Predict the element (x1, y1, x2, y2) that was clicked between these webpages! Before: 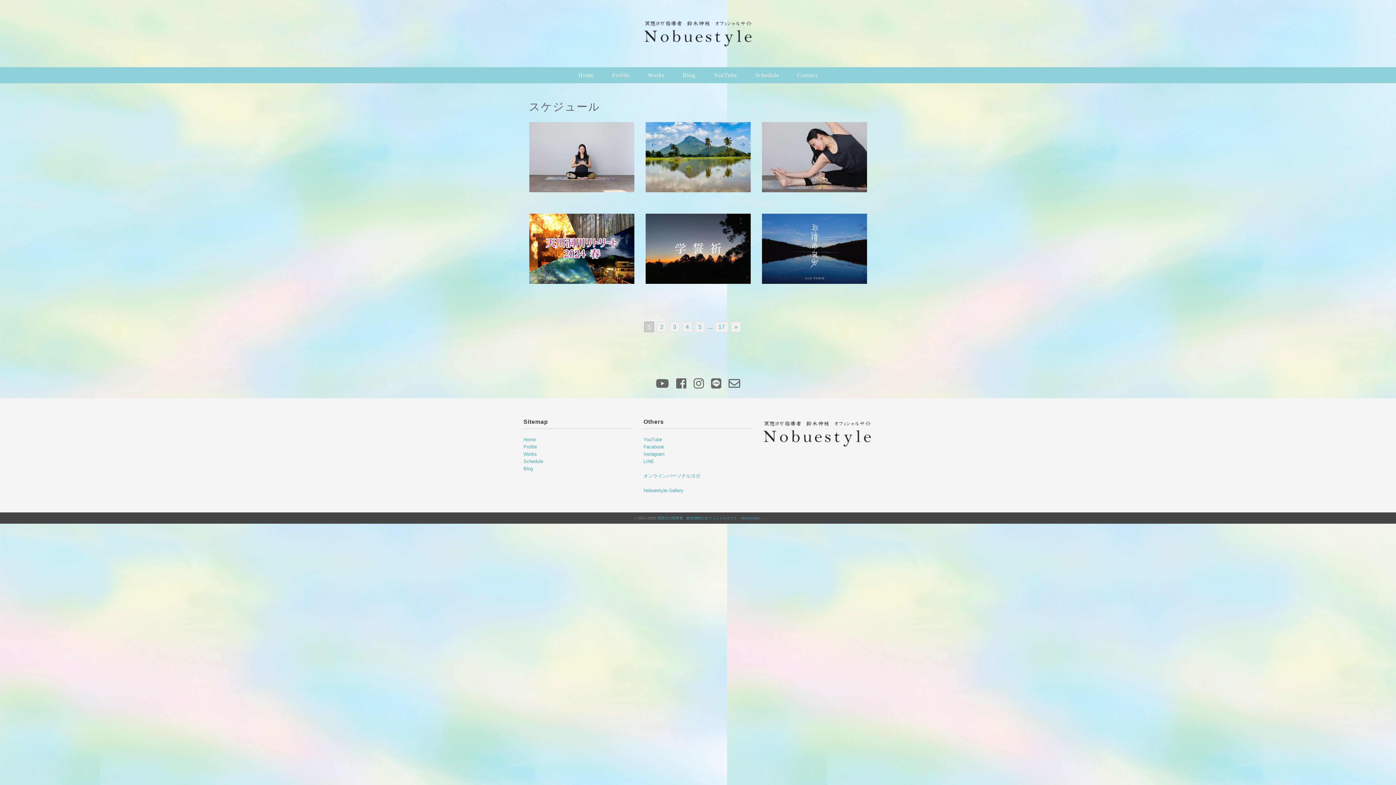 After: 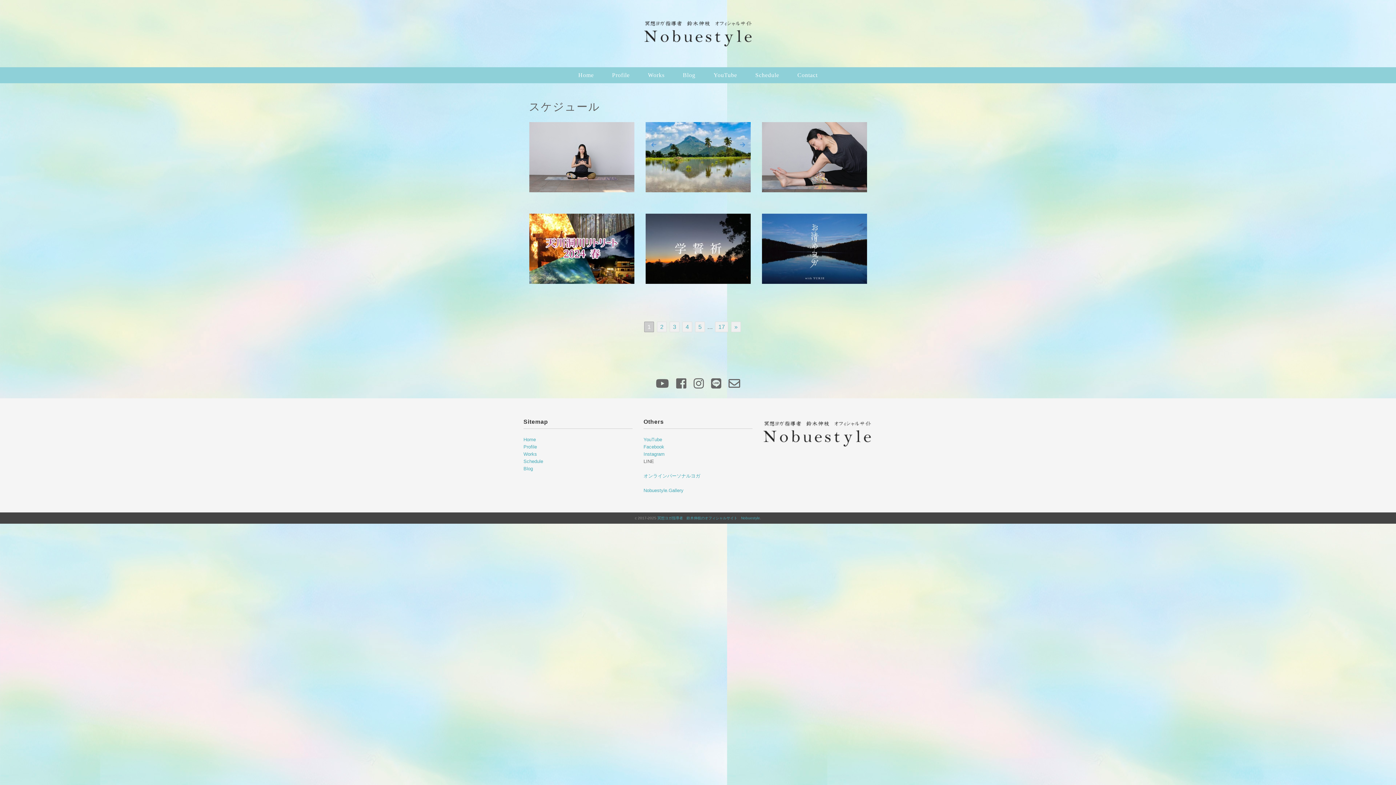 Action: label: LINE bbox: (643, 458, 654, 464)